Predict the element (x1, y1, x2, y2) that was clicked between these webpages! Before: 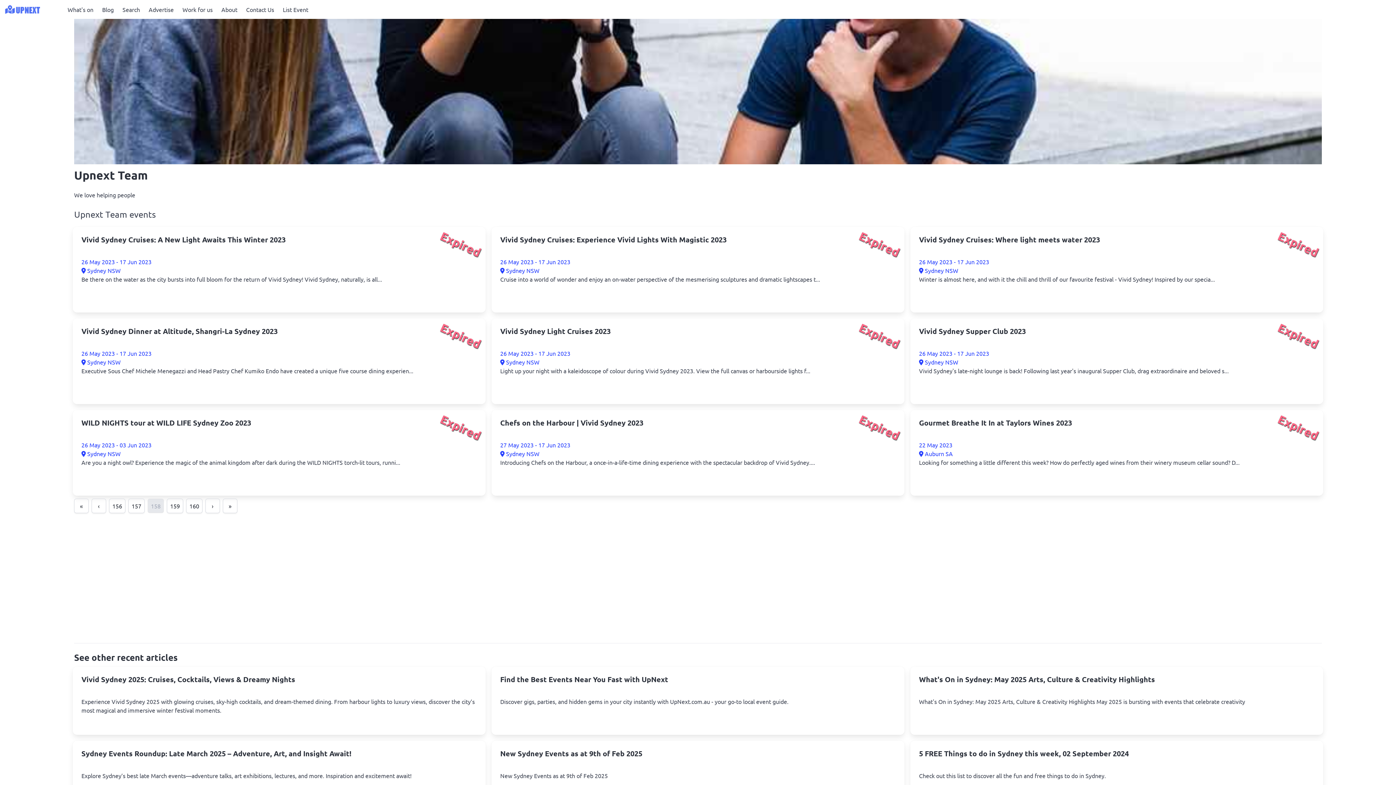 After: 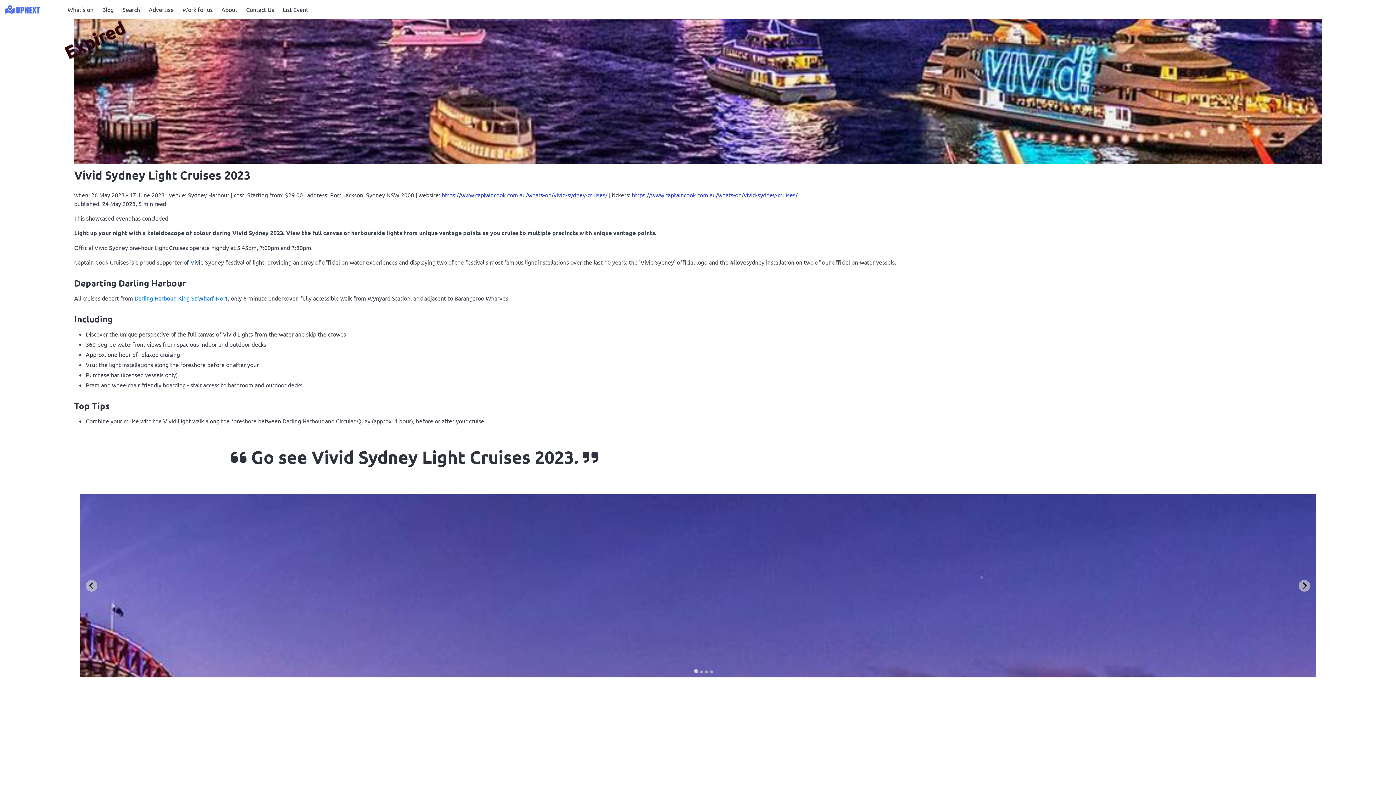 Action: label: Vivid Sydney Light Cruises 2023 bbox: (500, 327, 895, 349)